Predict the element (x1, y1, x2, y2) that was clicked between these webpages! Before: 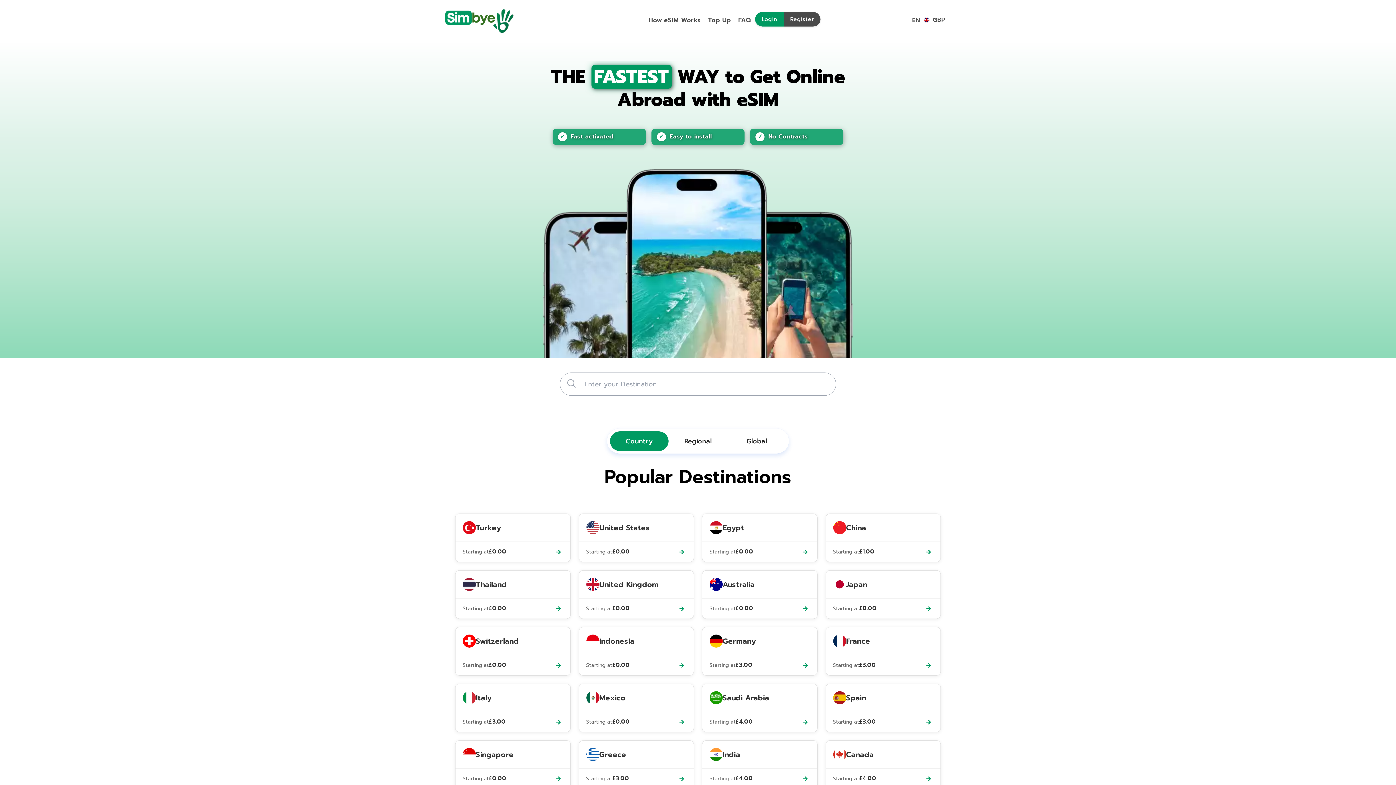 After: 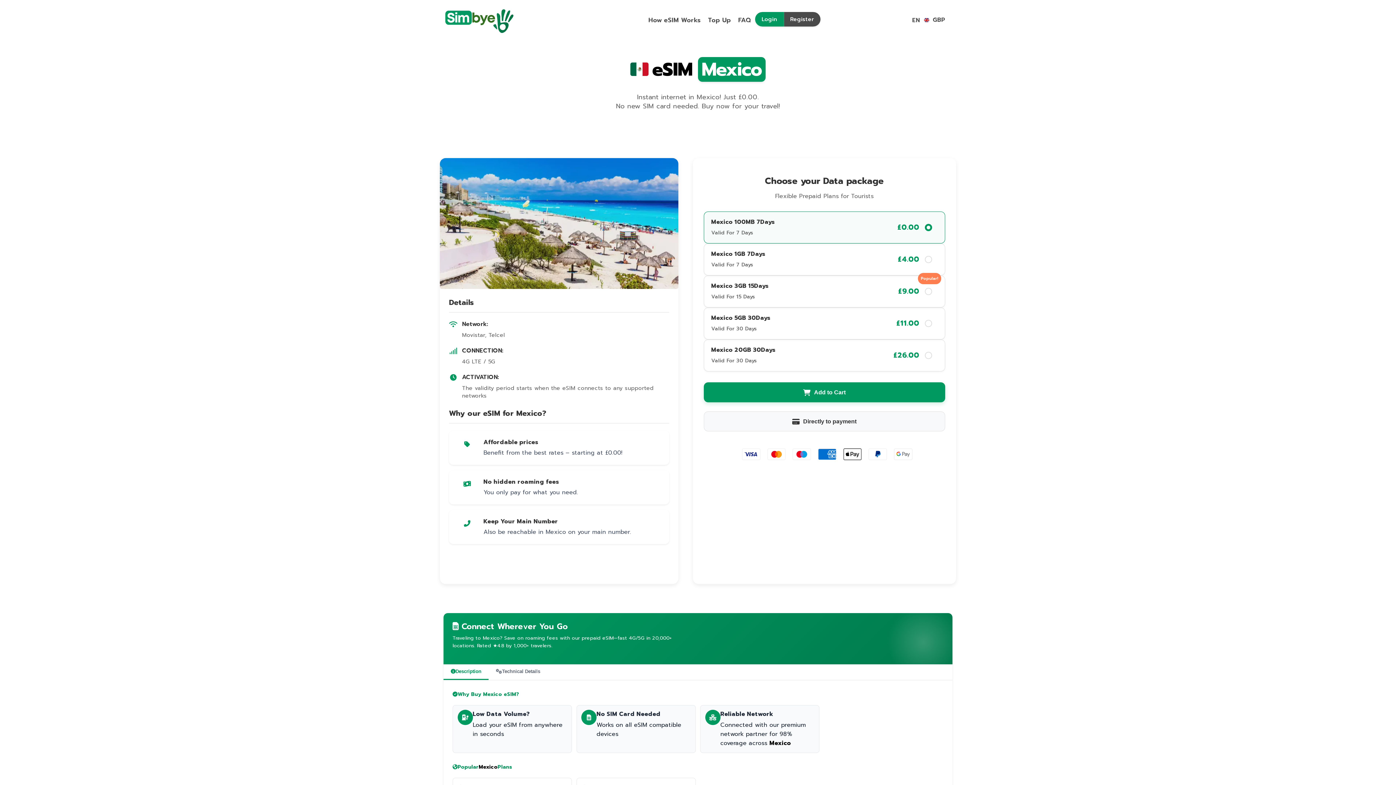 Action: label: Mexico
Starting at
£0.00 bbox: (578, 684, 694, 732)